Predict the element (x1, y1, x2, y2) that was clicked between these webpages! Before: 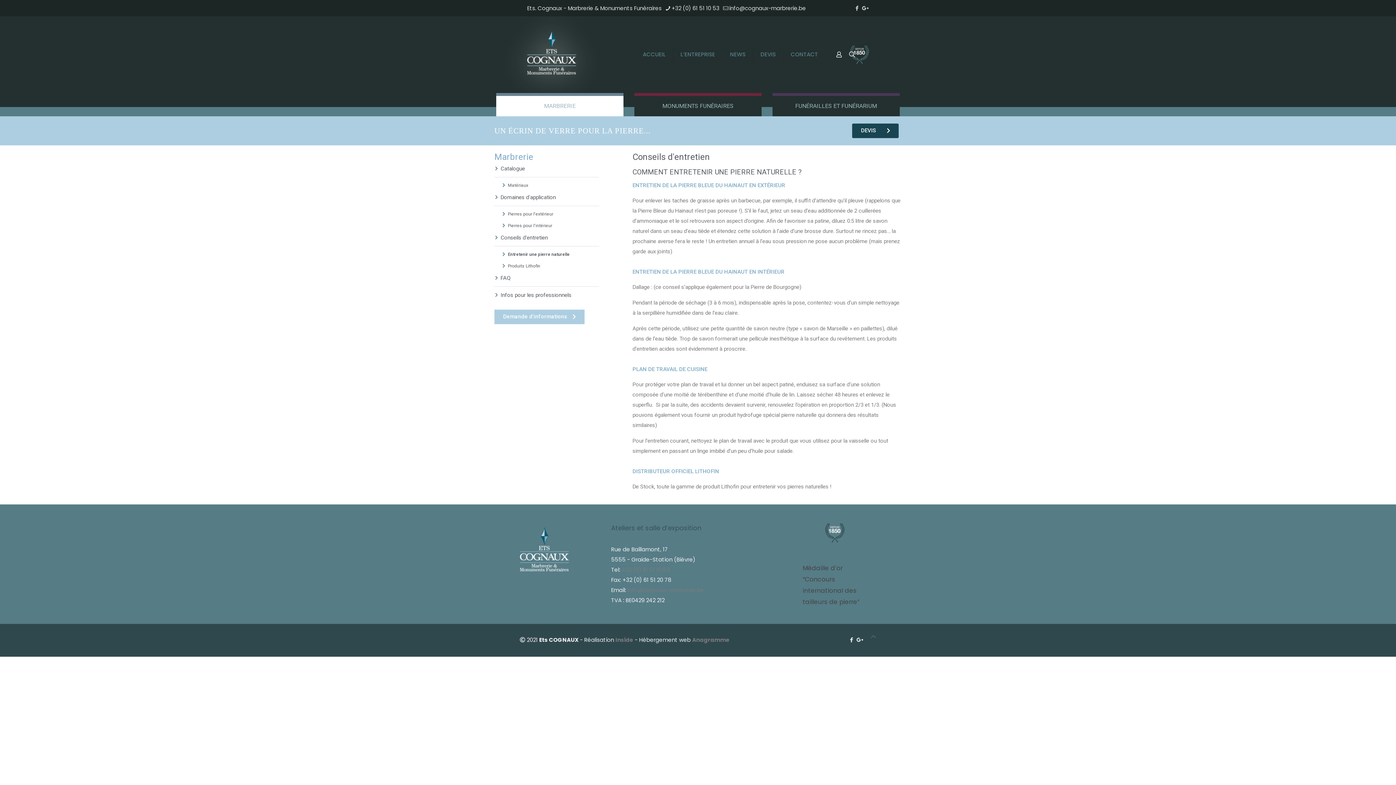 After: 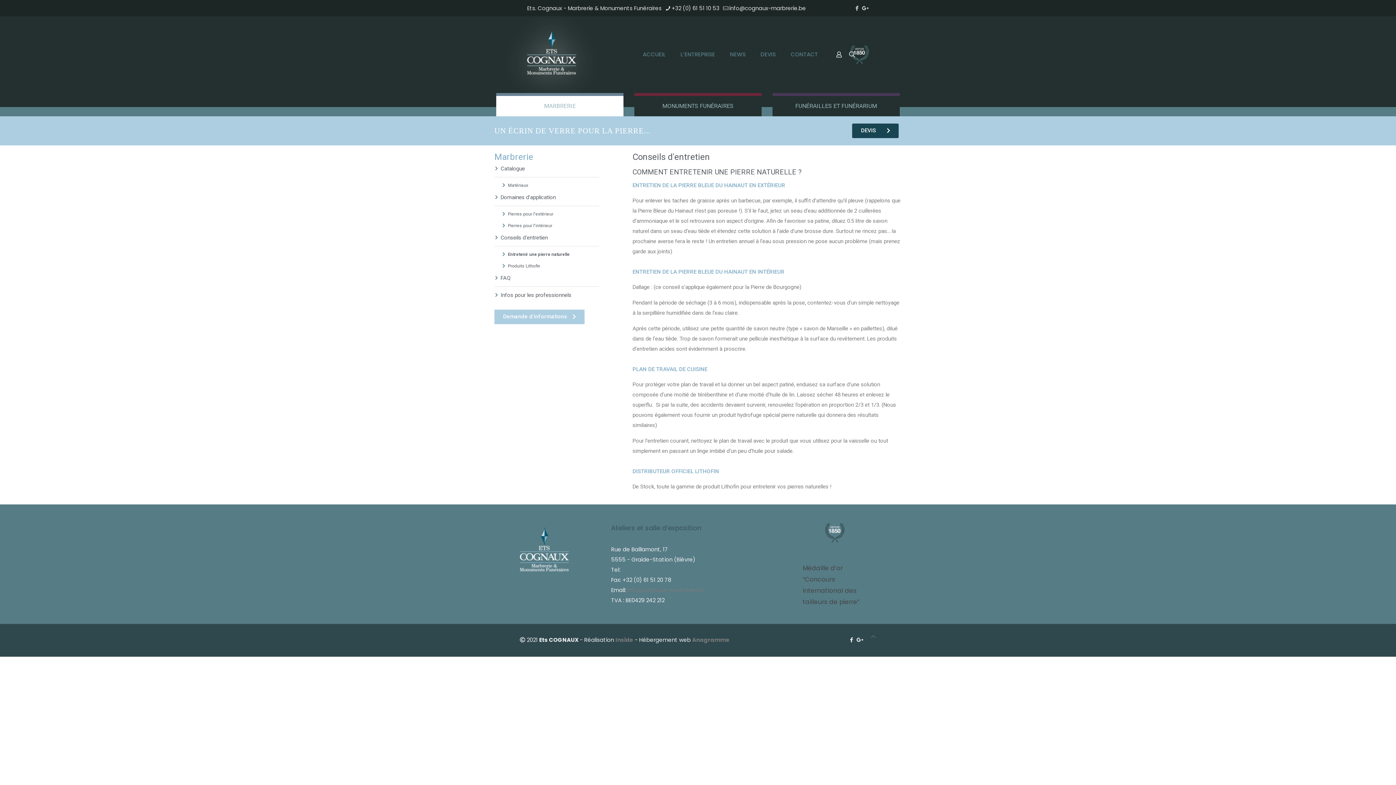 Action: label: +32 (0) 61 51 10 53 bbox: (621, 566, 669, 573)